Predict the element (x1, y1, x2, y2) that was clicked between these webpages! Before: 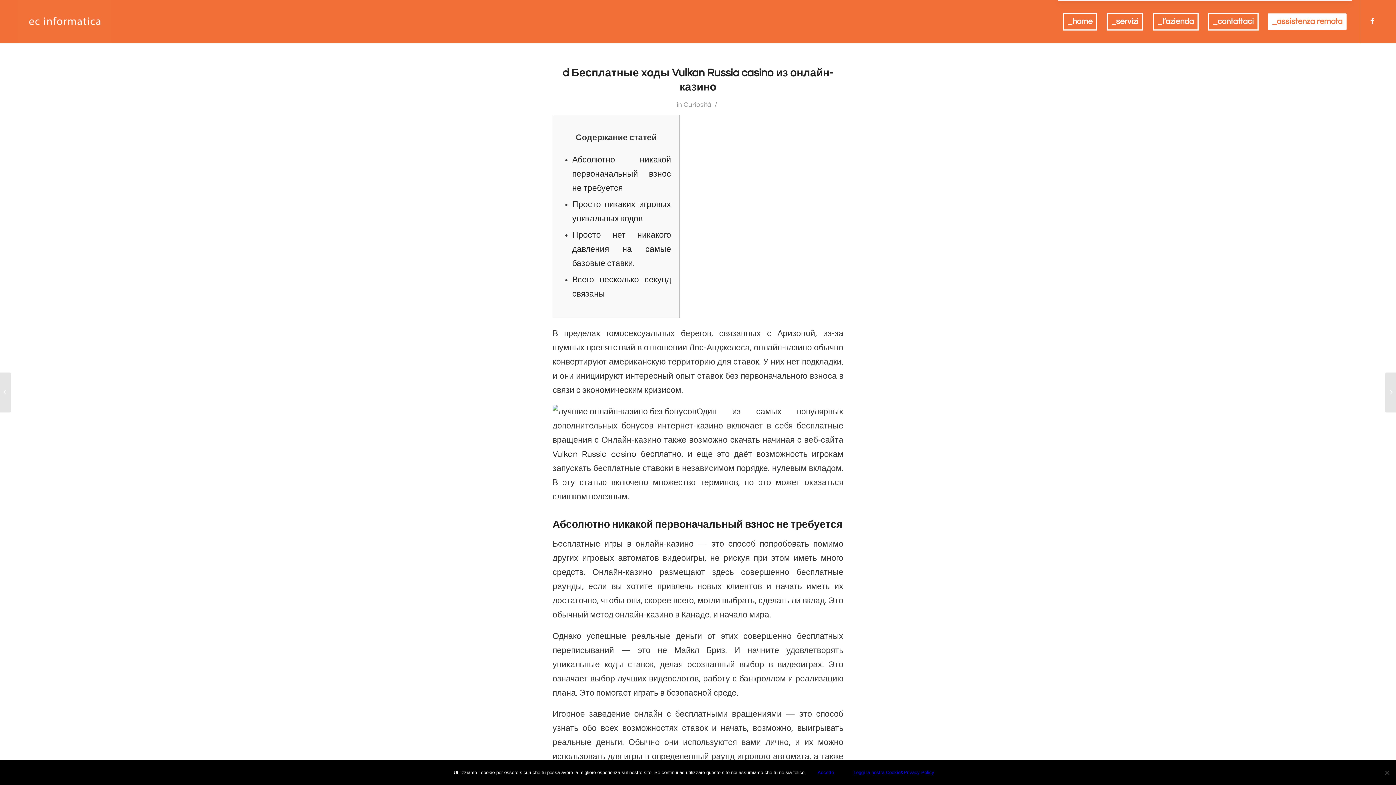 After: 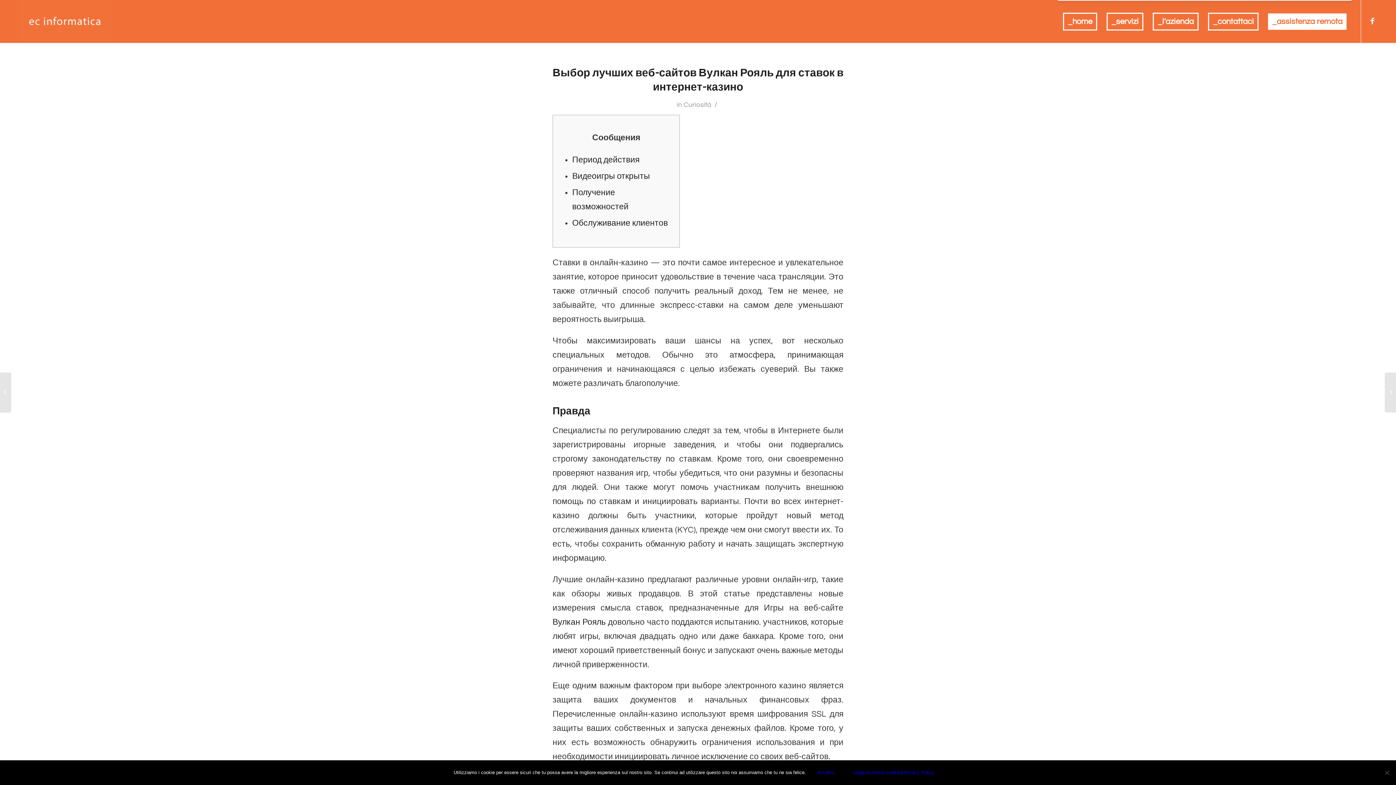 Action: label: Выбор лучших веб-сайтов Вулкан Рояль для ставок... bbox: (1385, 372, 1396, 412)